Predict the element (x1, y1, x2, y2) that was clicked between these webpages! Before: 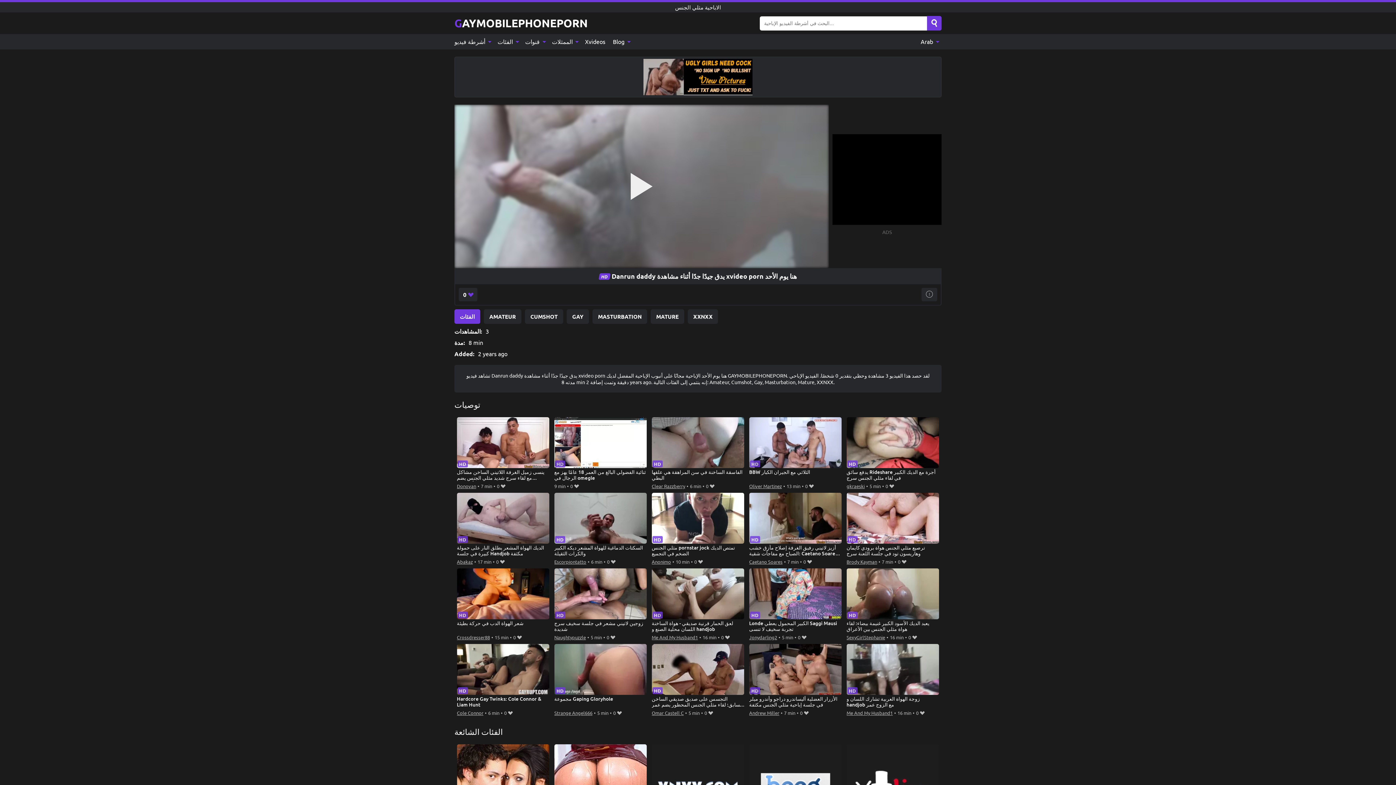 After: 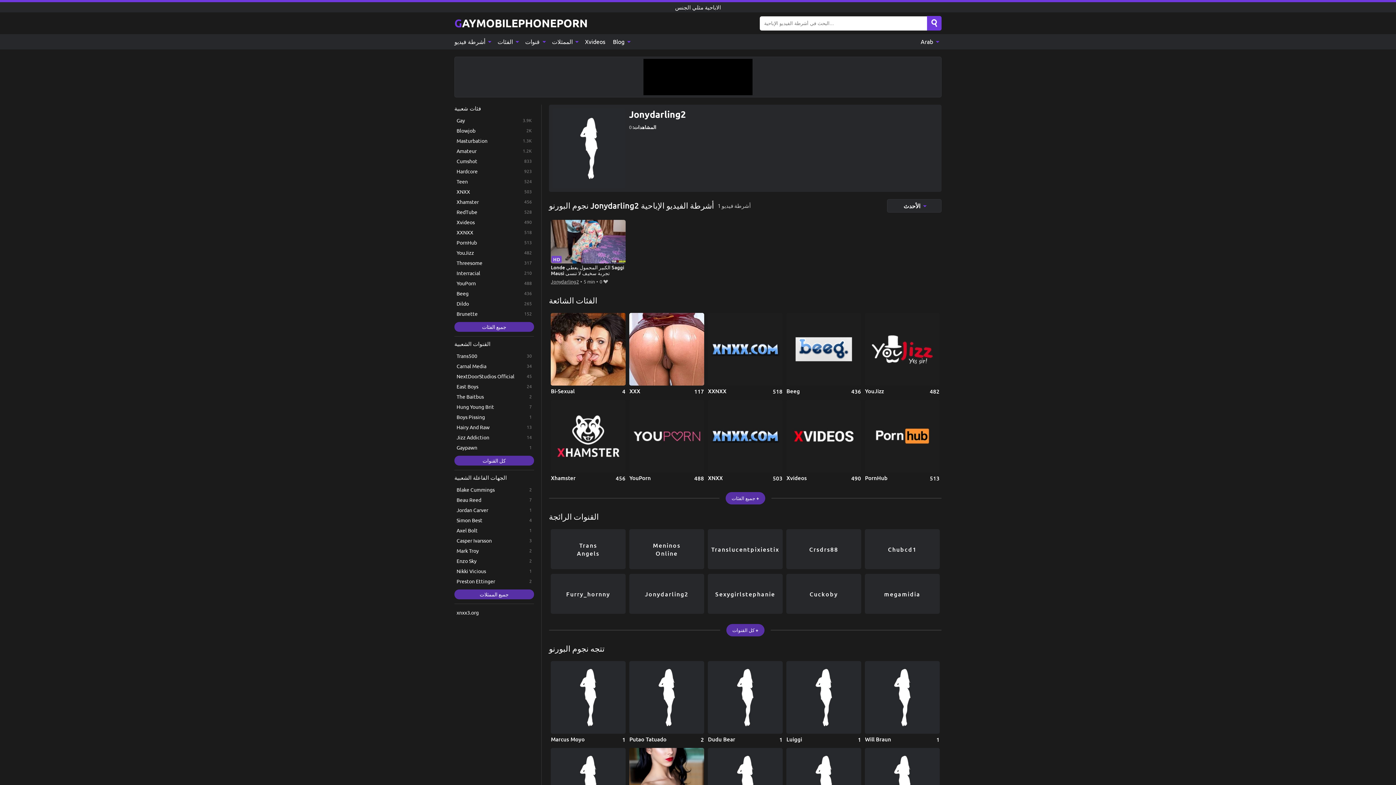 Action: label: Jonydarling2 bbox: (749, 633, 777, 641)